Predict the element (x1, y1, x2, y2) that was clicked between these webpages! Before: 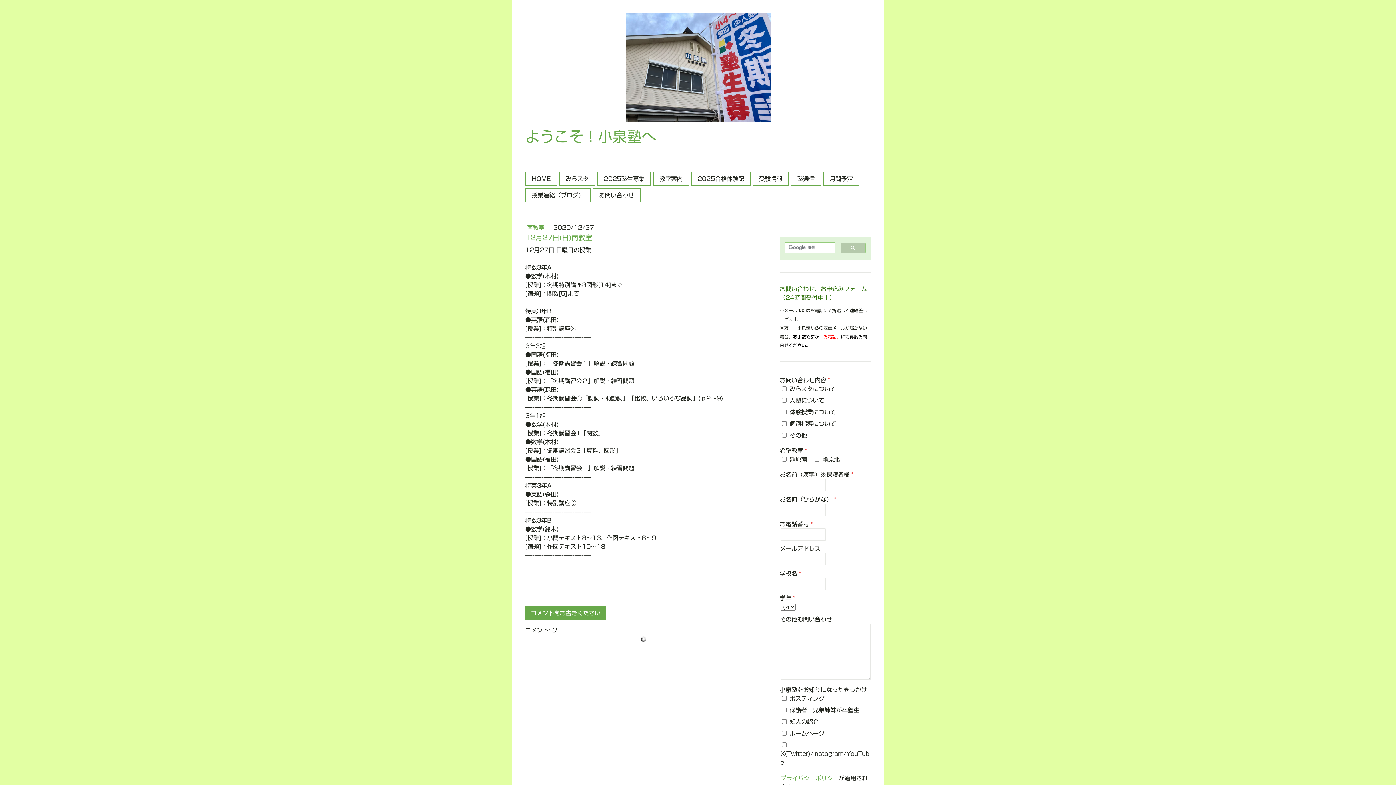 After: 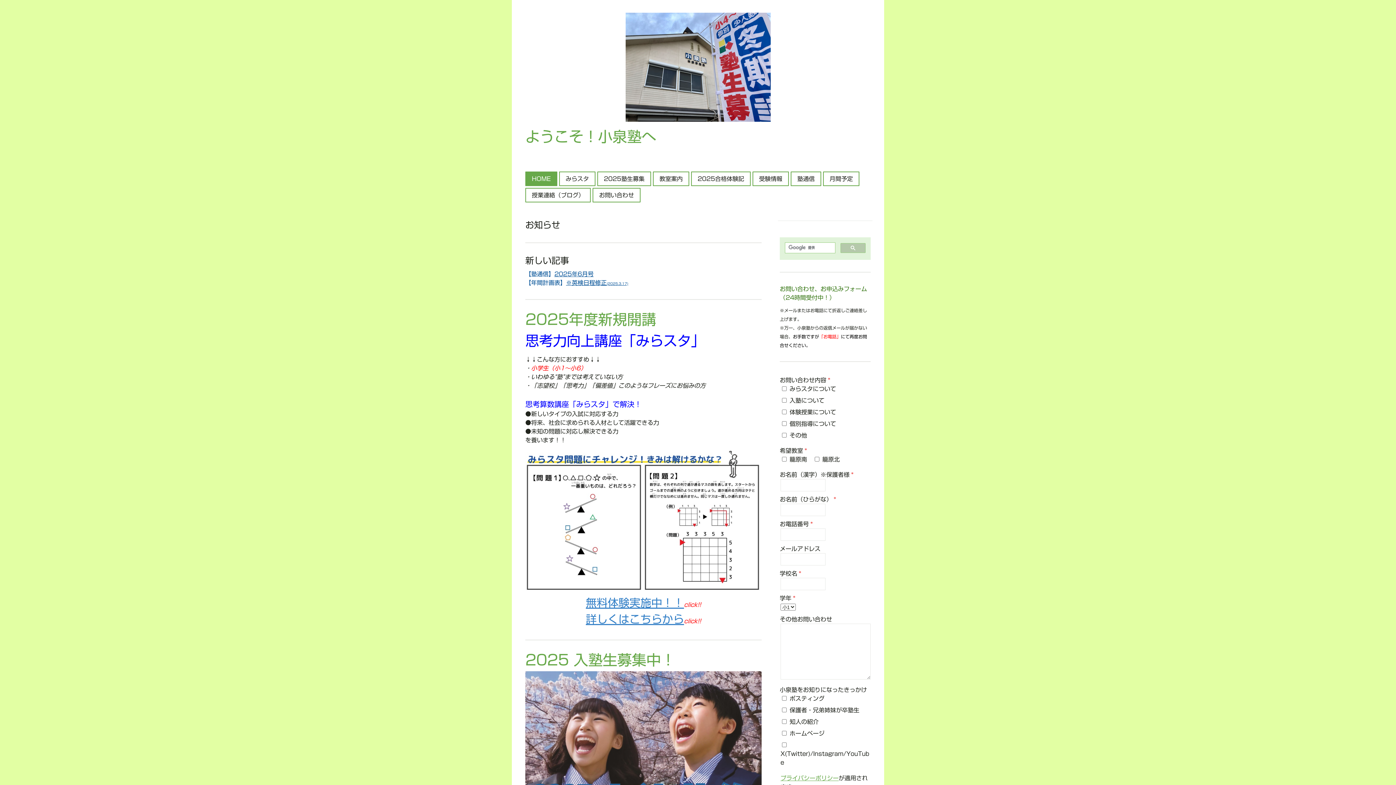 Action: bbox: (625, 13, 770, 20)